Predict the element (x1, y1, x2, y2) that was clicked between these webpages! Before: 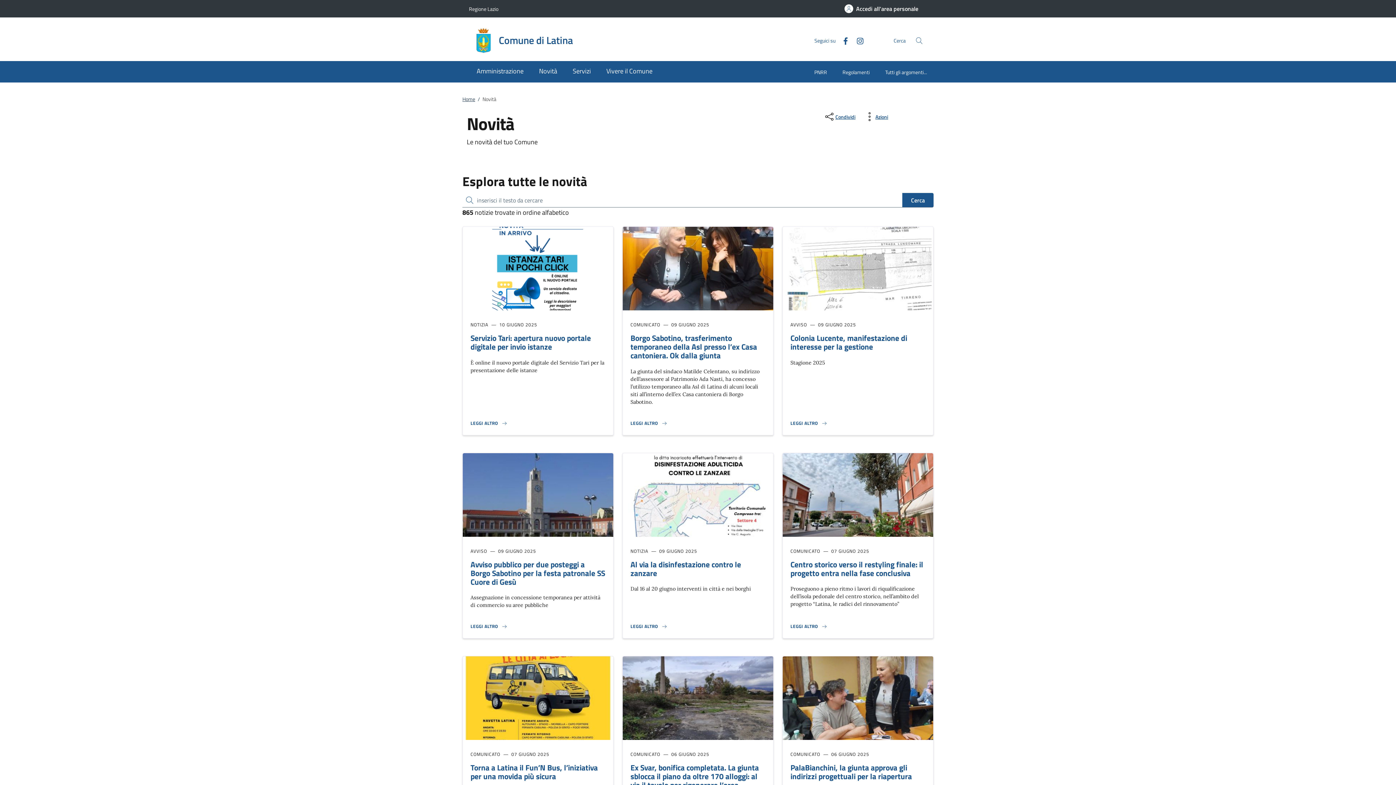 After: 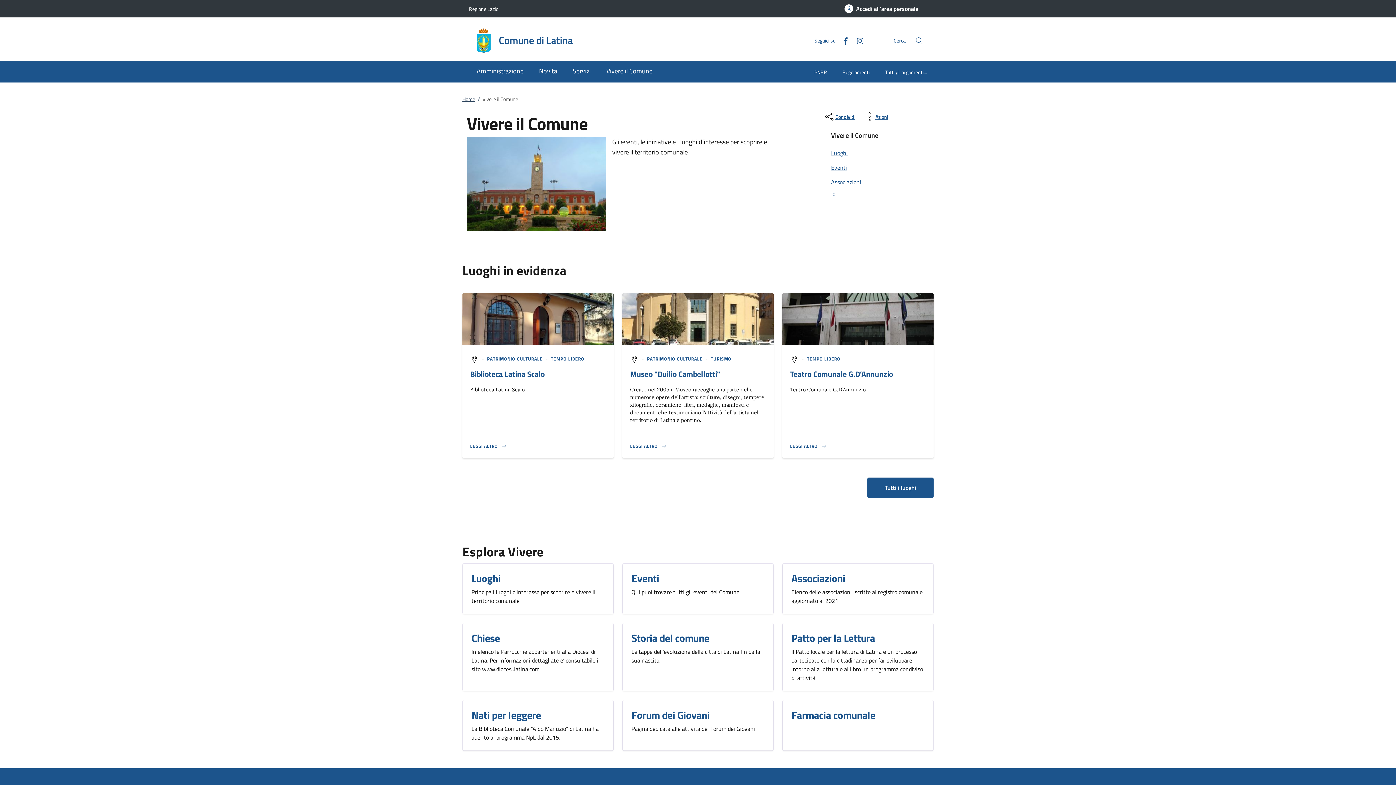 Action: label: Vivere il Comune bbox: (598, 61, 660, 82)